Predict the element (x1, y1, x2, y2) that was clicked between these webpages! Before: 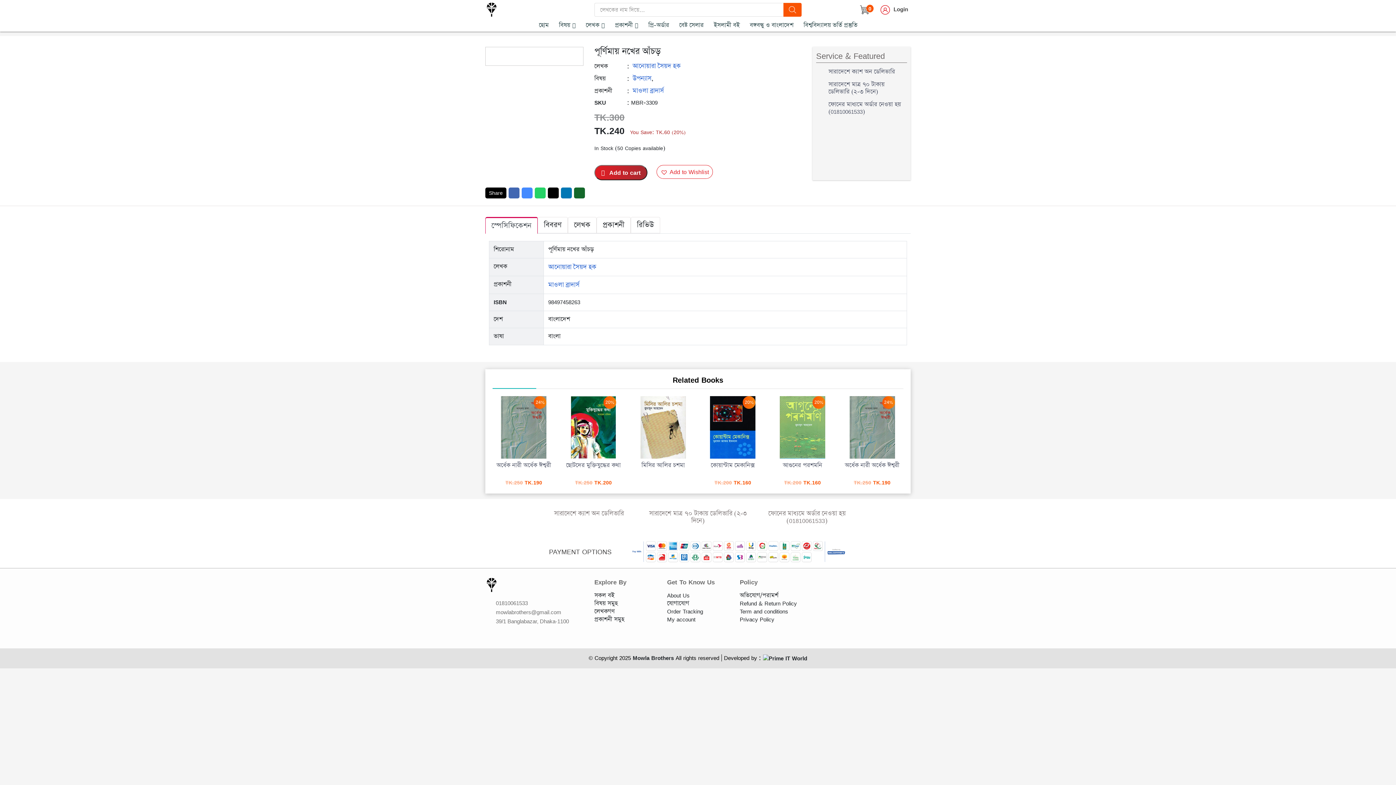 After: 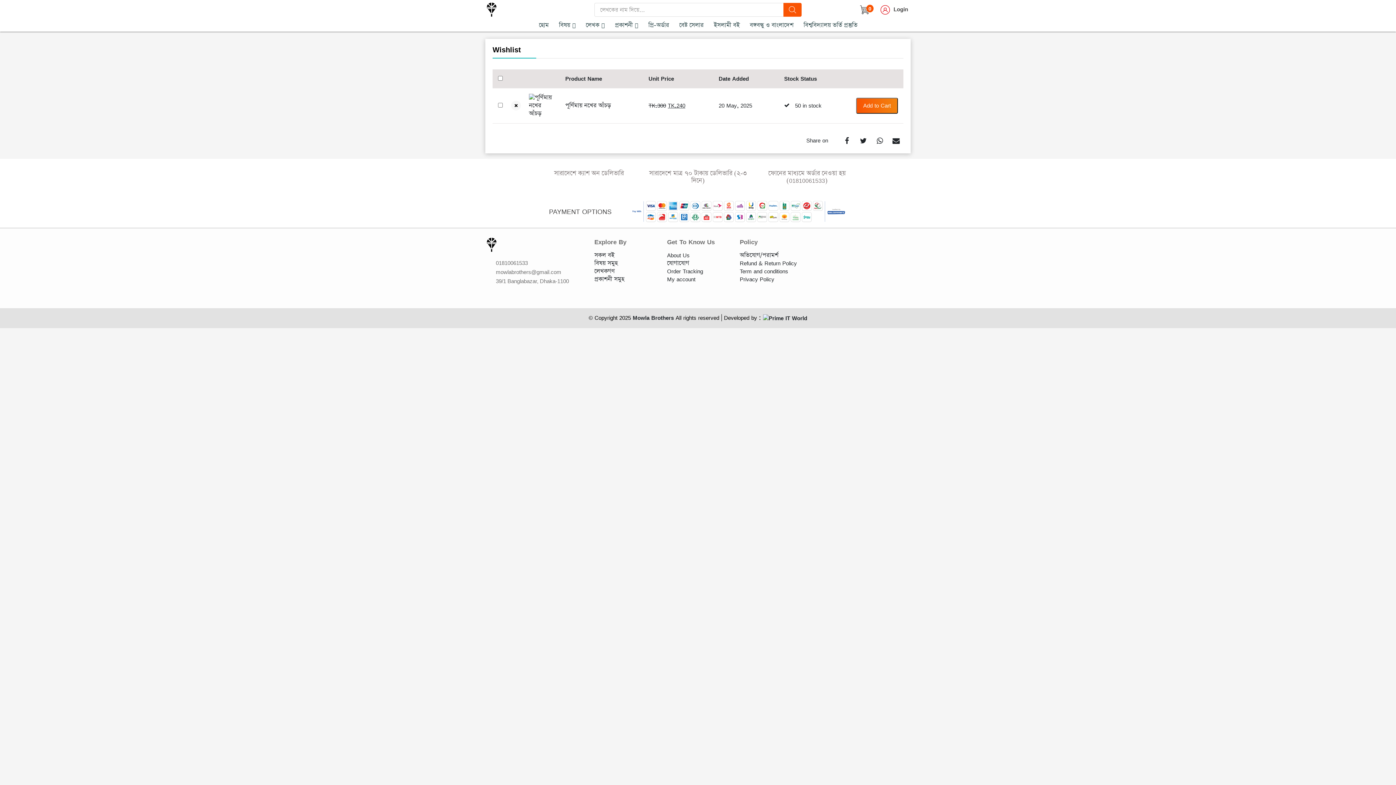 Action: bbox: (656, 165, 713, 178) label: Add to Wishlist